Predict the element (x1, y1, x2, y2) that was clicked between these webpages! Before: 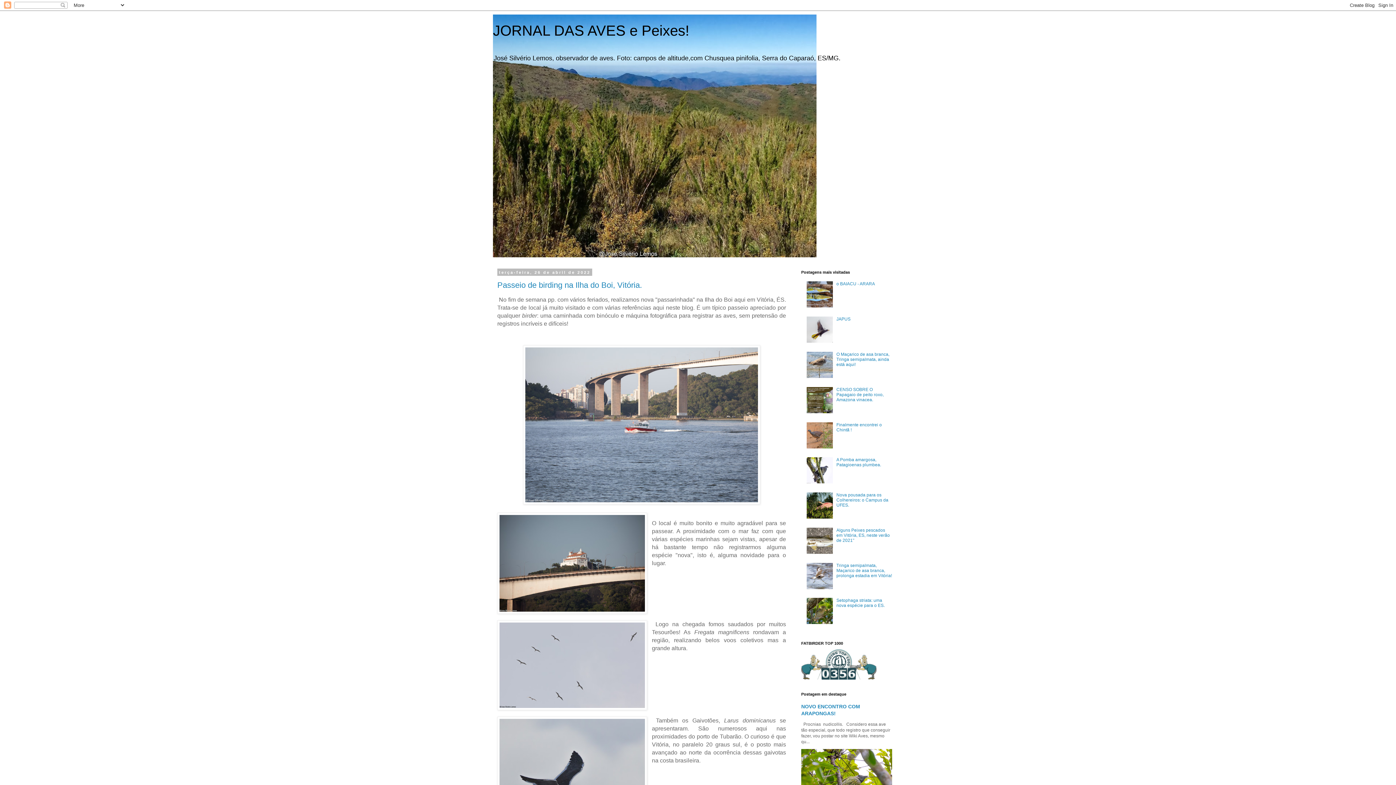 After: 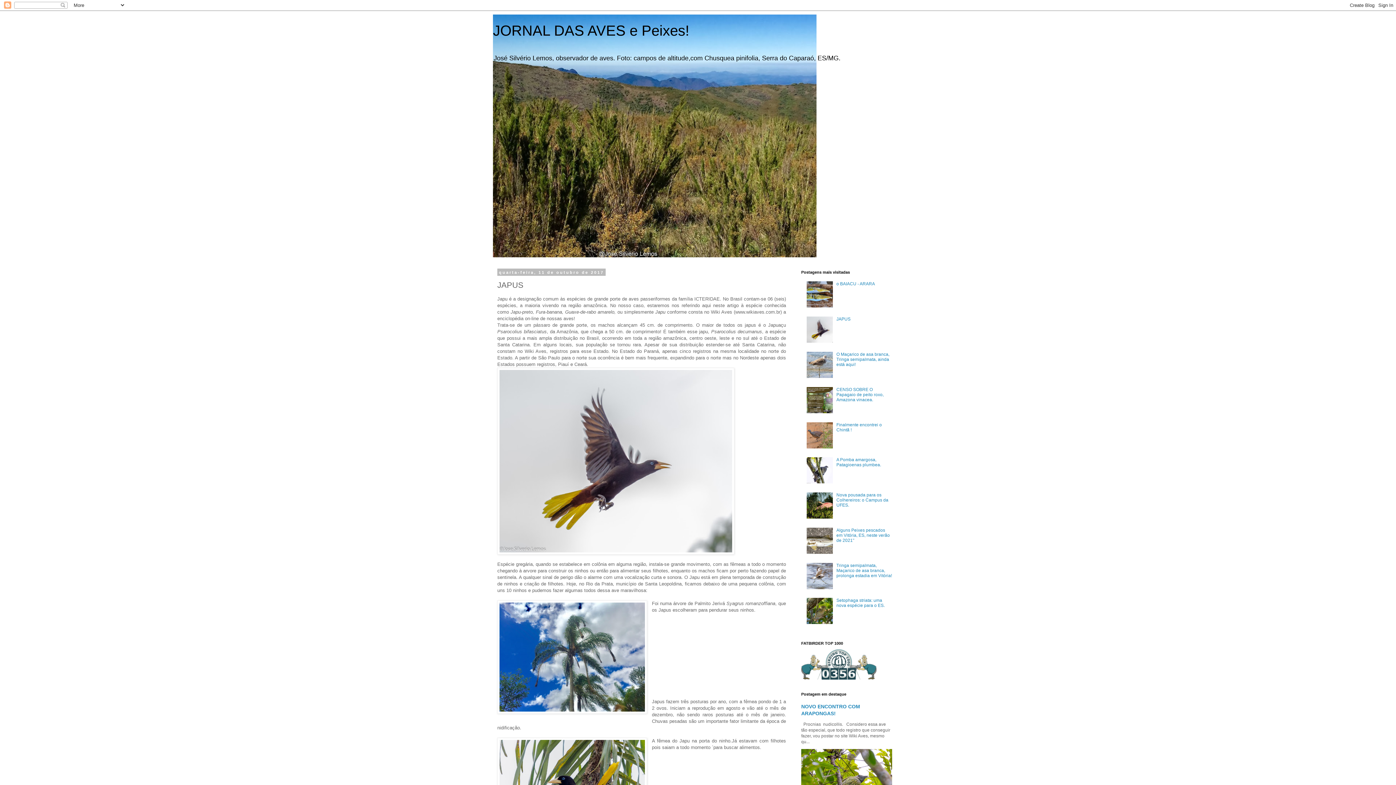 Action: label: JAPUS bbox: (836, 316, 850, 321)